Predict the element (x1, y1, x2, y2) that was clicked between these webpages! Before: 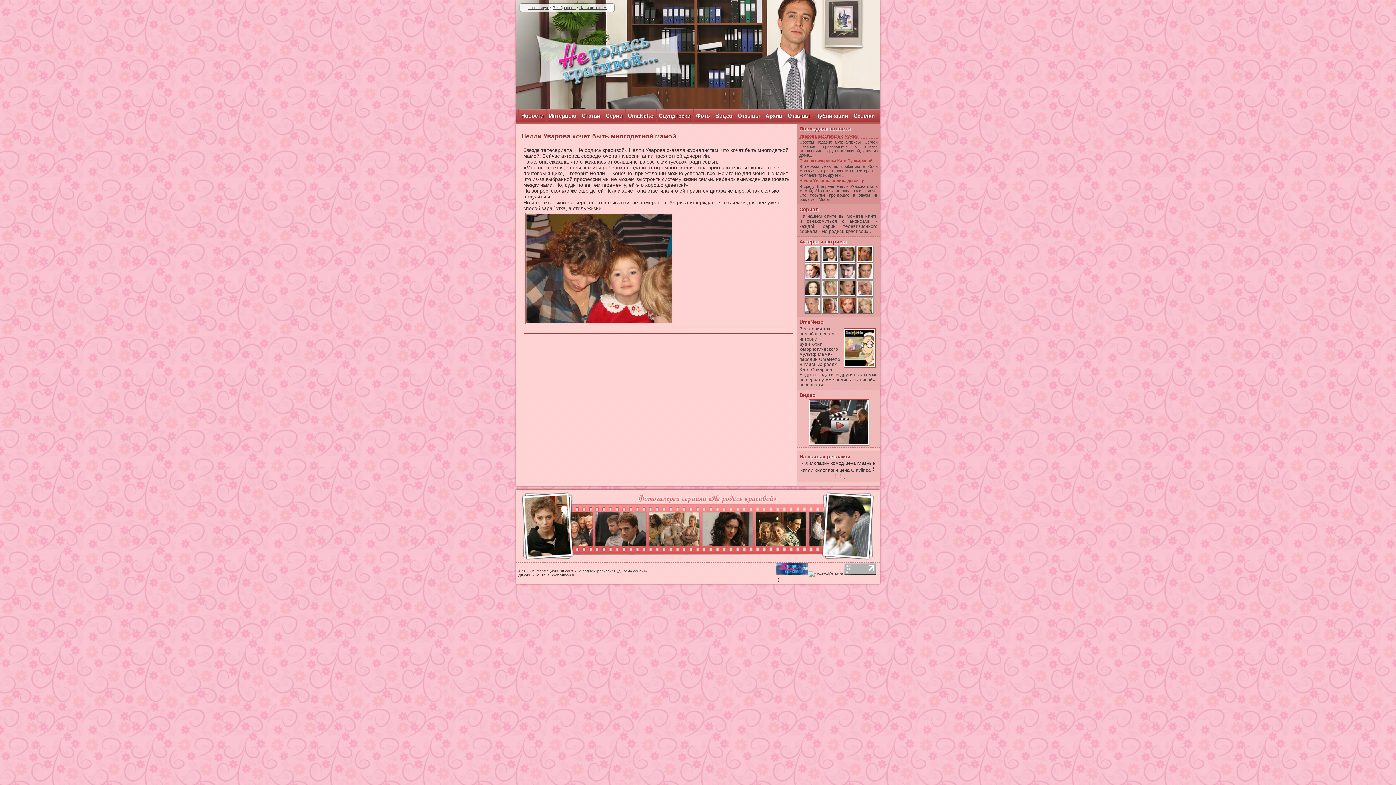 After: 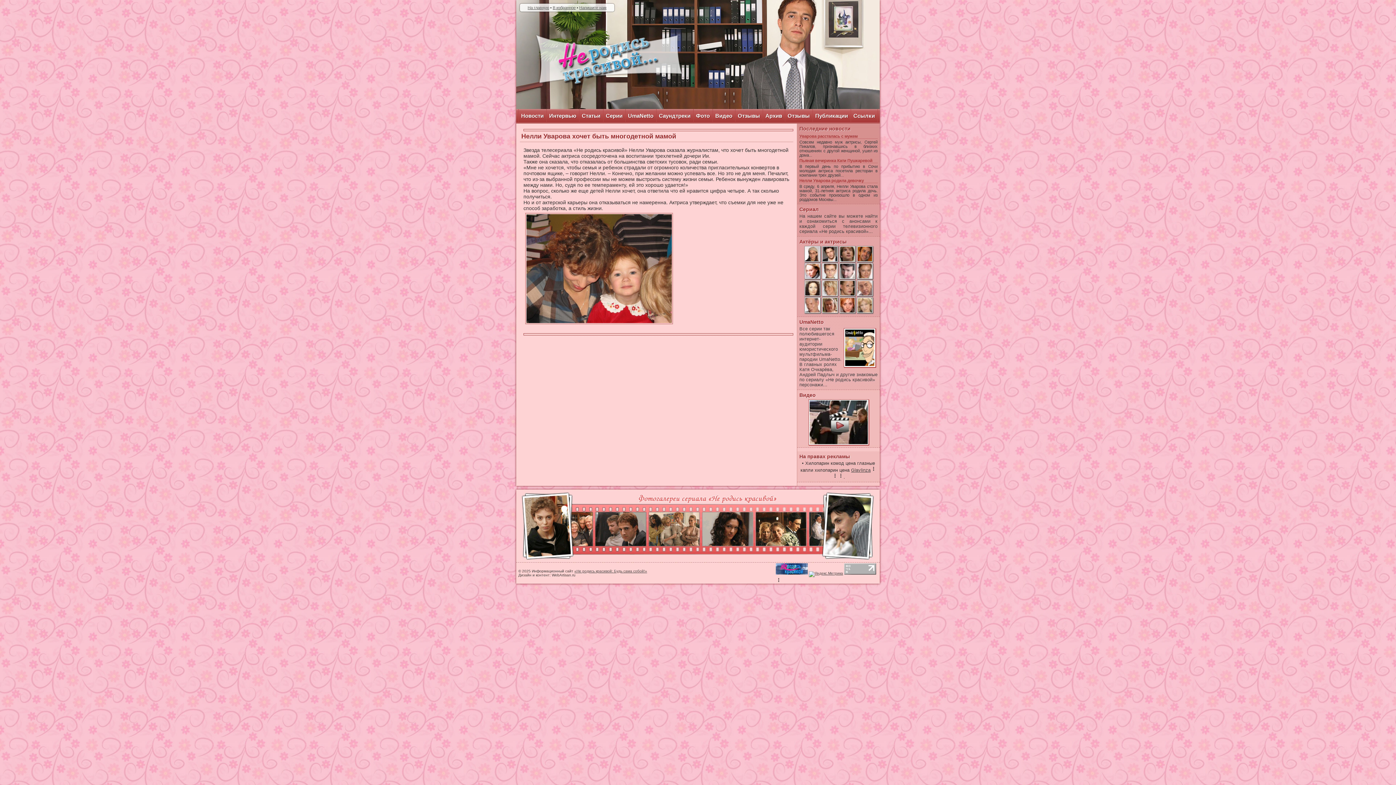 Action: bbox: (844, 571, 876, 575)